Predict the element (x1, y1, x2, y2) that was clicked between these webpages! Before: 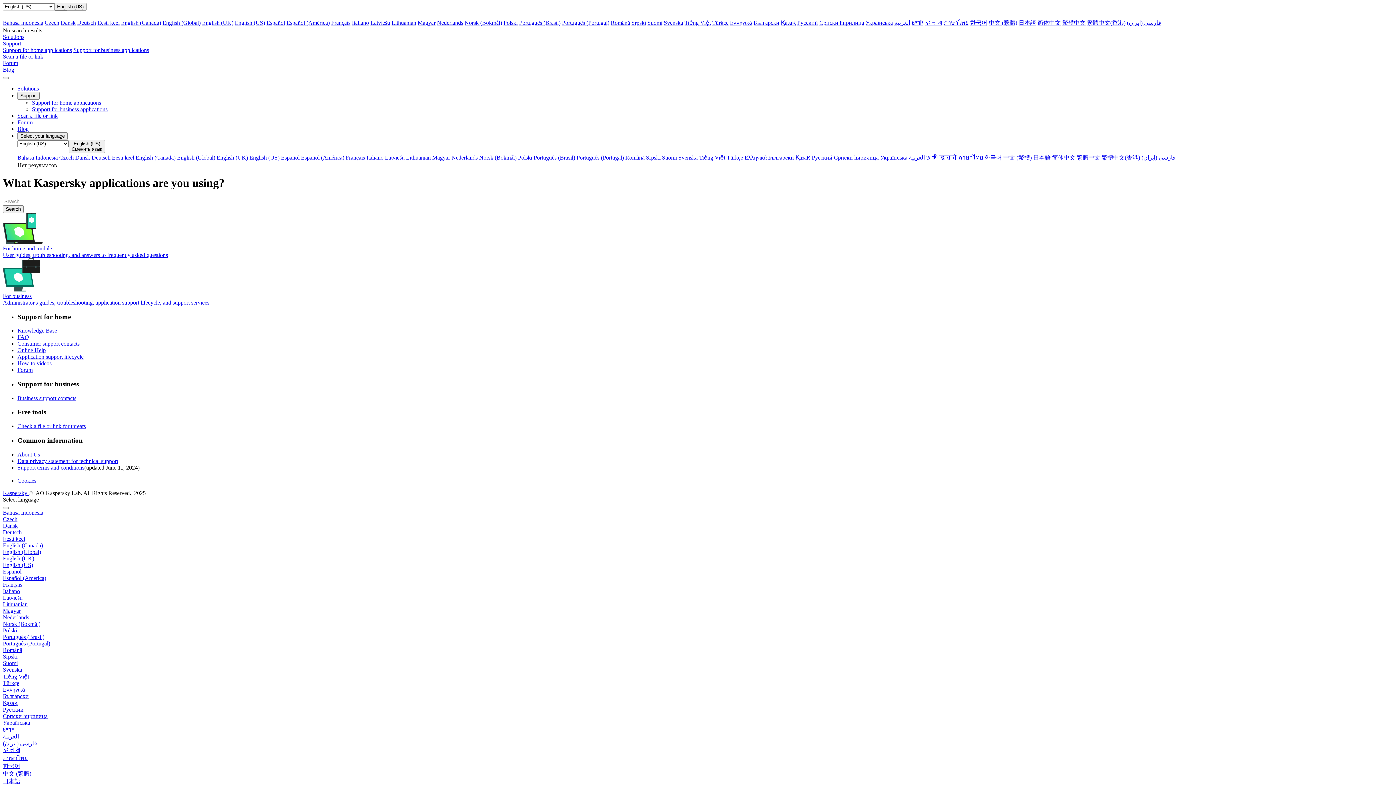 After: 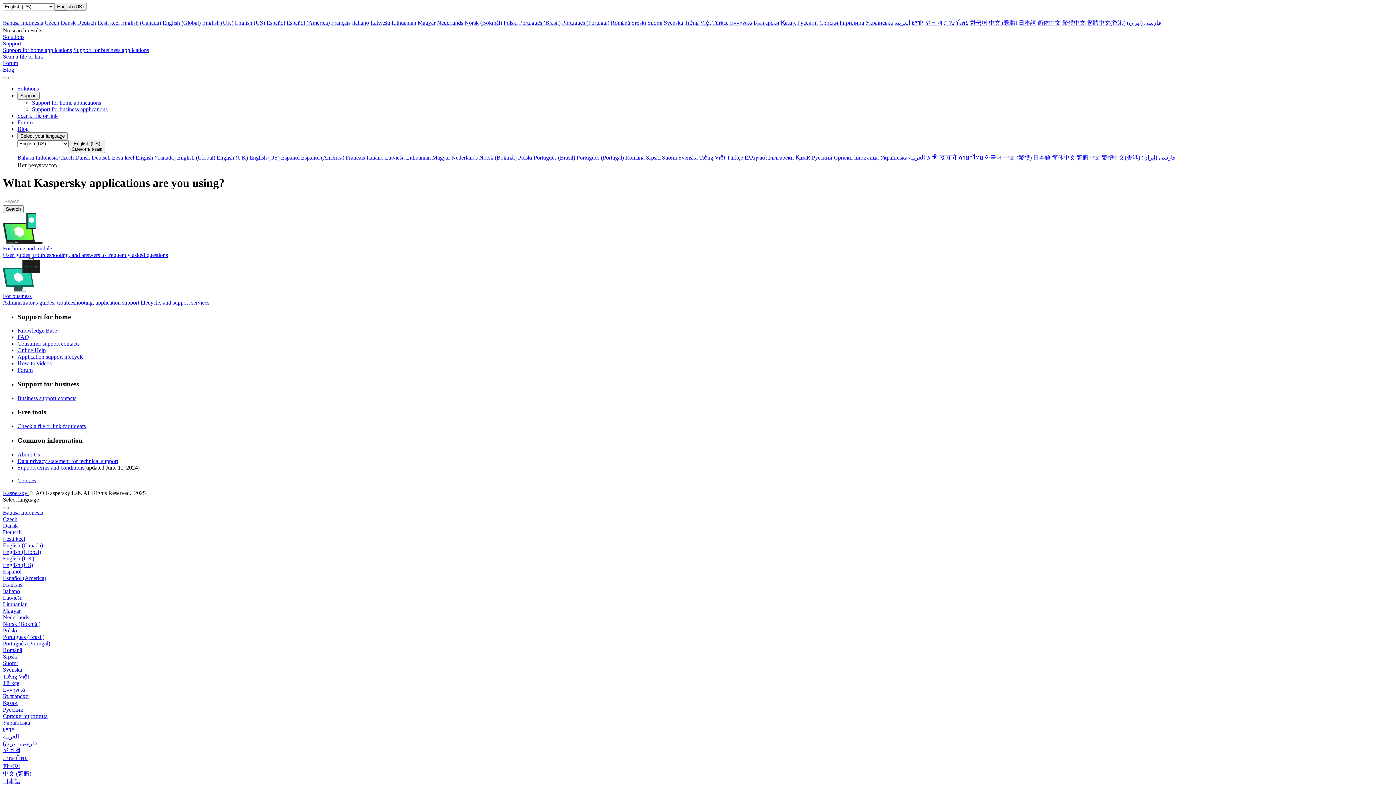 Action: bbox: (121, 19, 161, 25) label: English (Canada)